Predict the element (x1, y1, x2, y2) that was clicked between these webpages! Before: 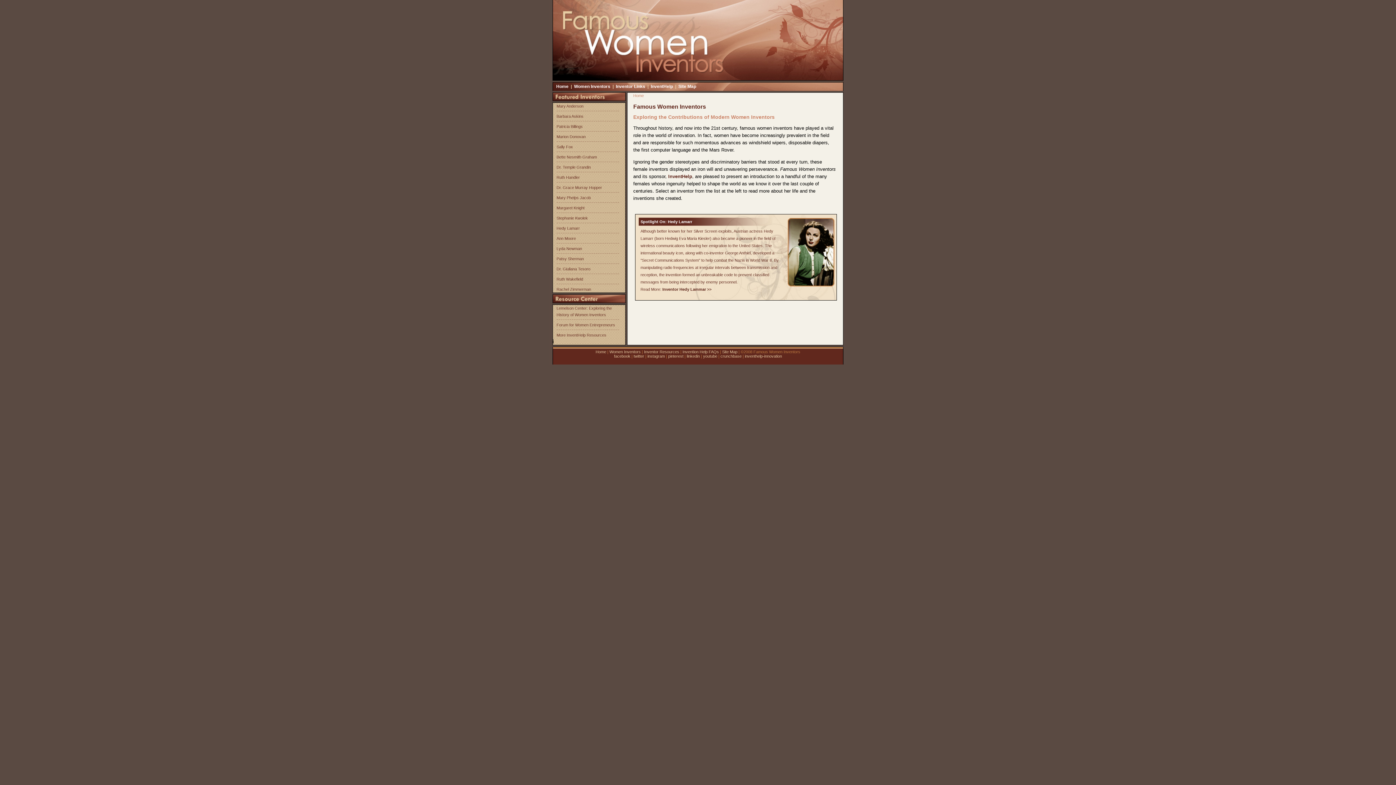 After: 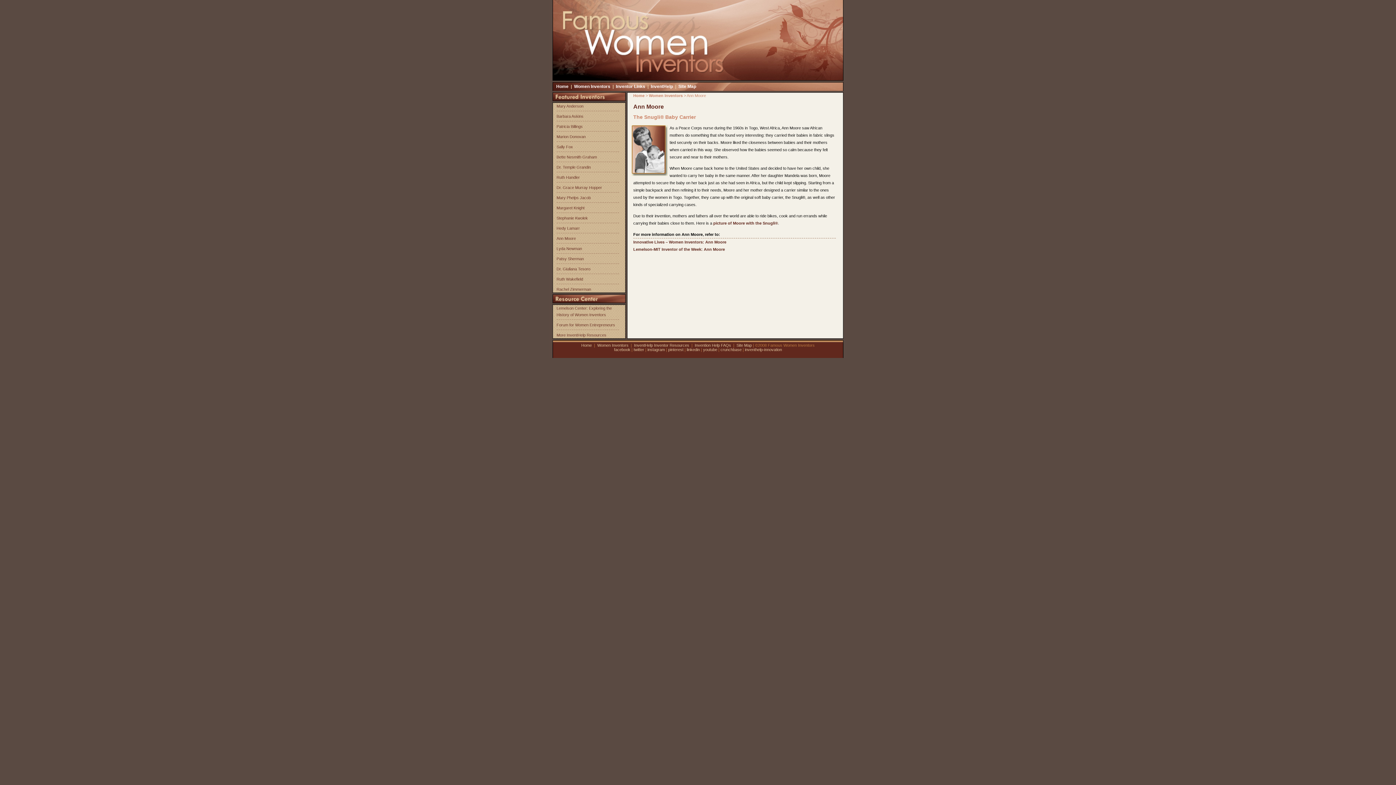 Action: label: Ann Moore bbox: (556, 235, 620, 241)